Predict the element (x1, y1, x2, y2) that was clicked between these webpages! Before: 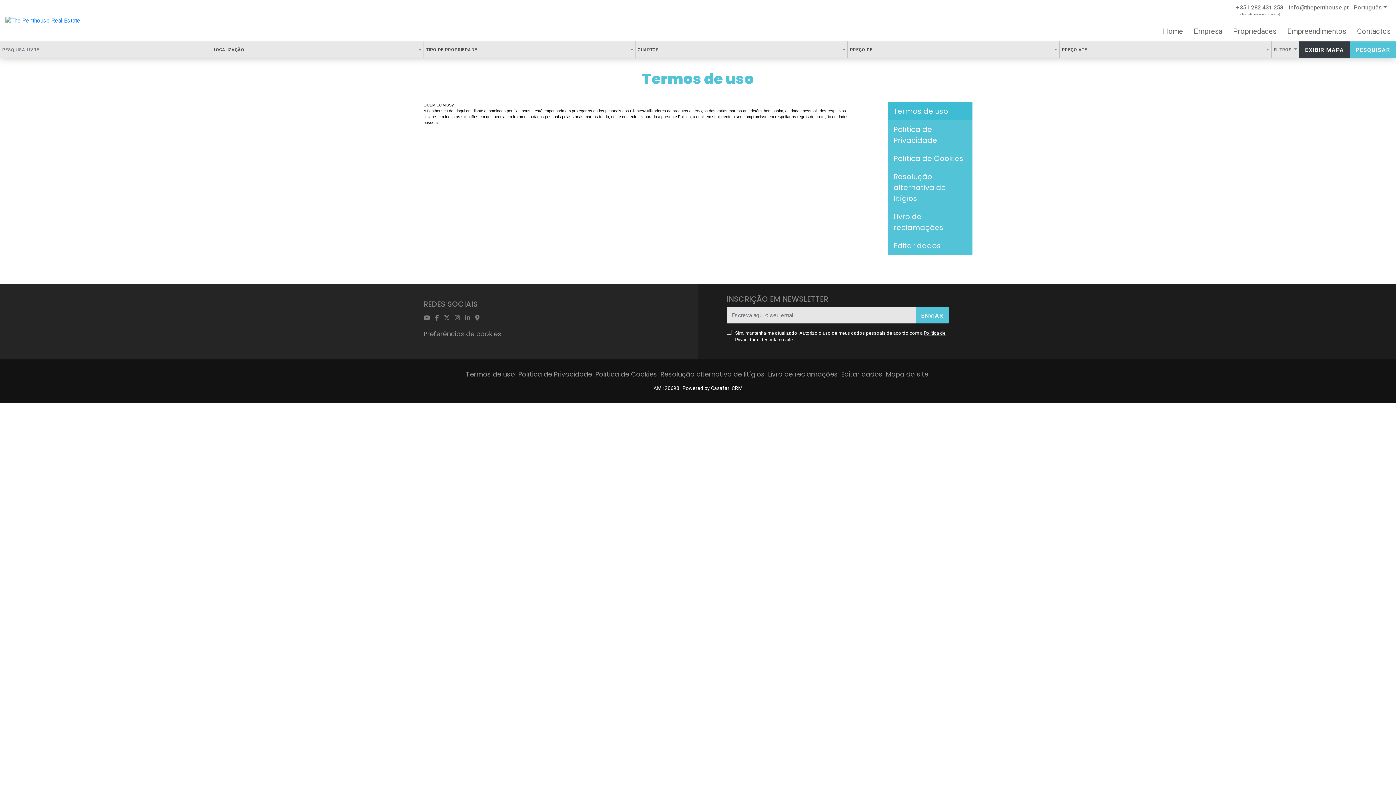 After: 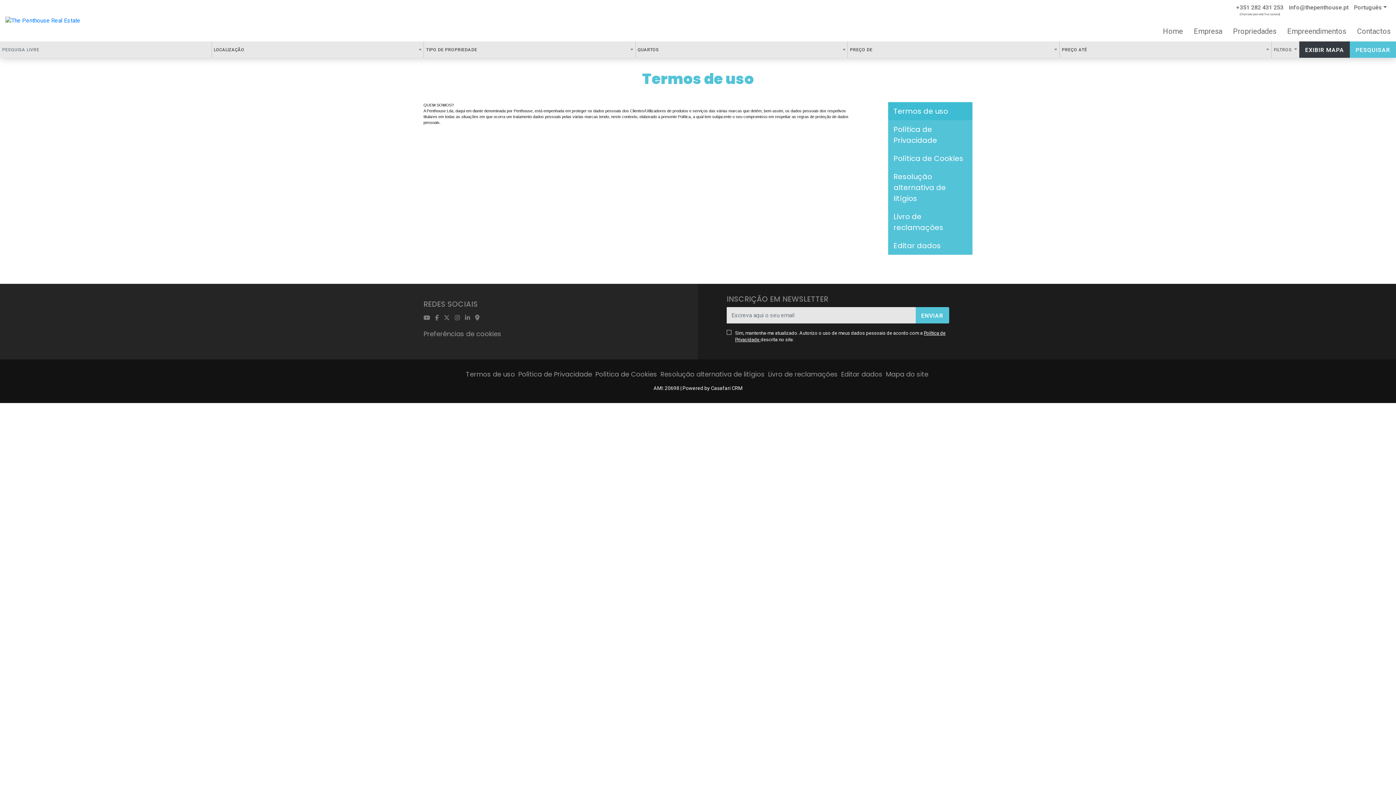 Action: bbox: (1234, 1, 1285, 13) label: +351 282 431 253